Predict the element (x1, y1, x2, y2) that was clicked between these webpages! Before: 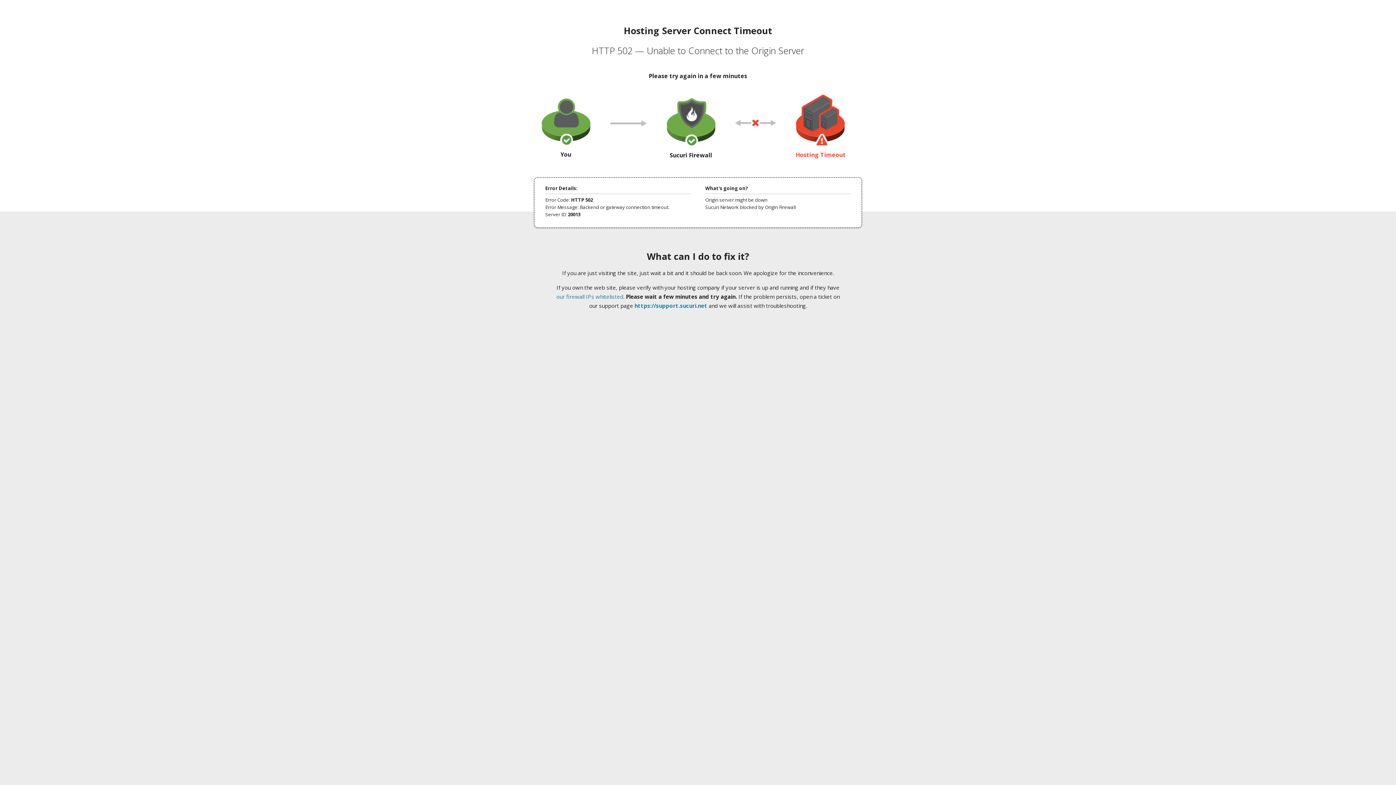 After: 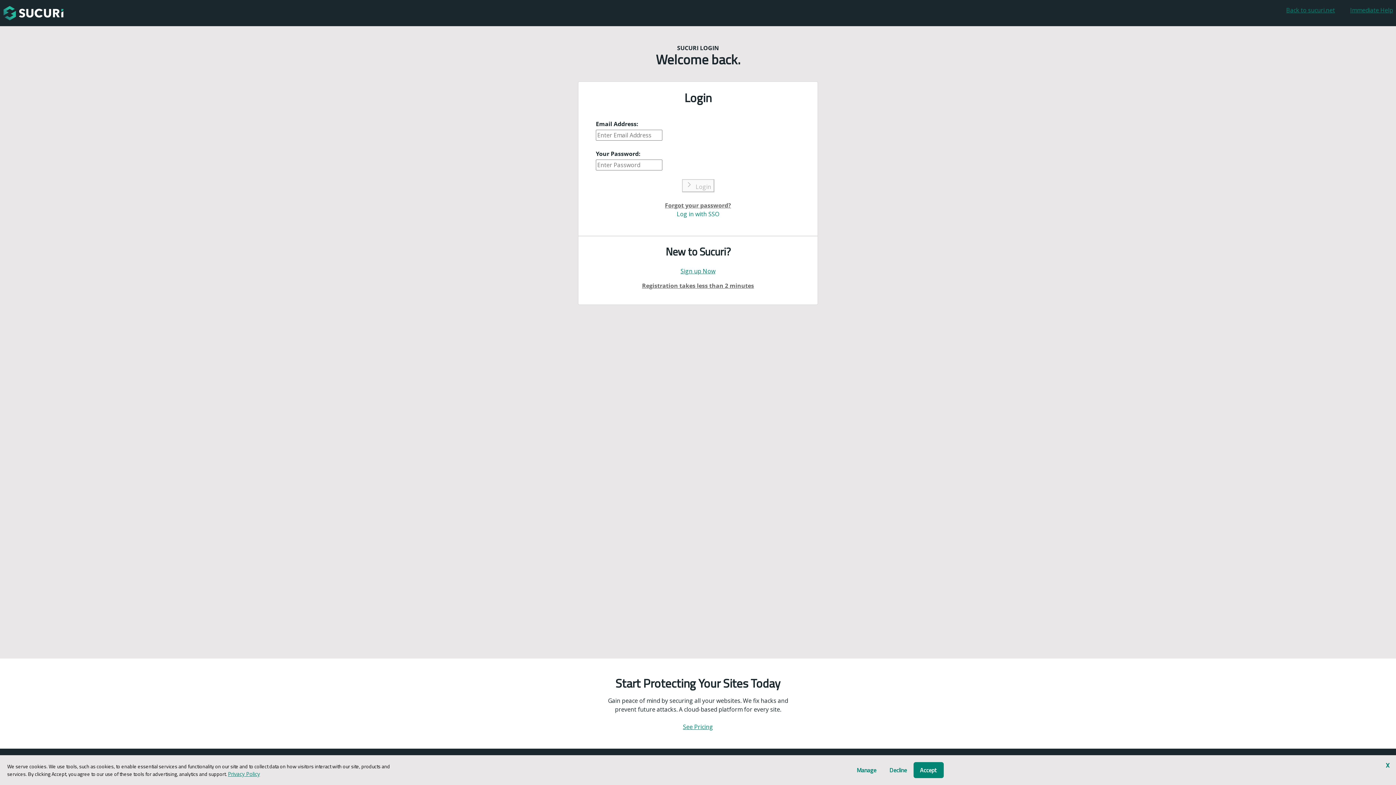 Action: label: https://support.sucuri.net bbox: (634, 302, 707, 309)